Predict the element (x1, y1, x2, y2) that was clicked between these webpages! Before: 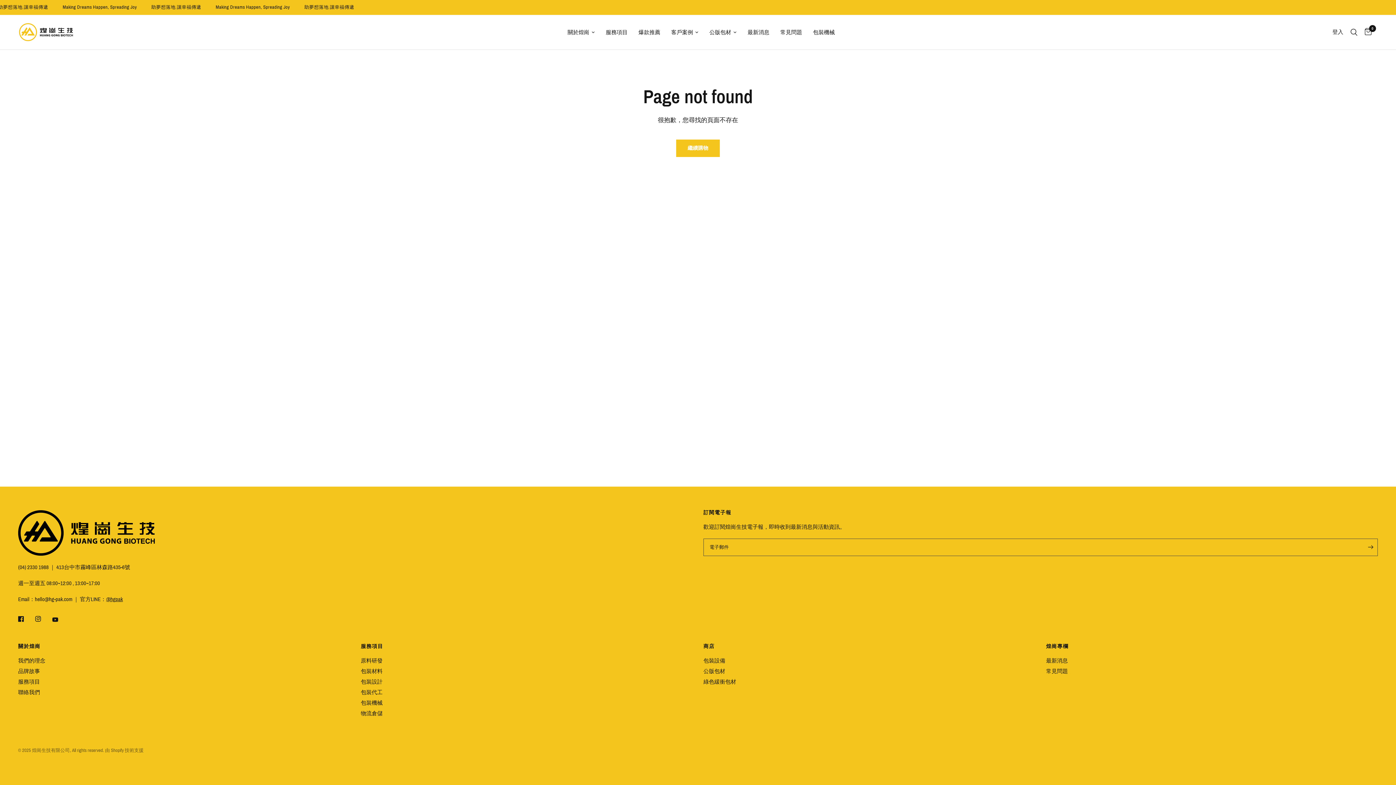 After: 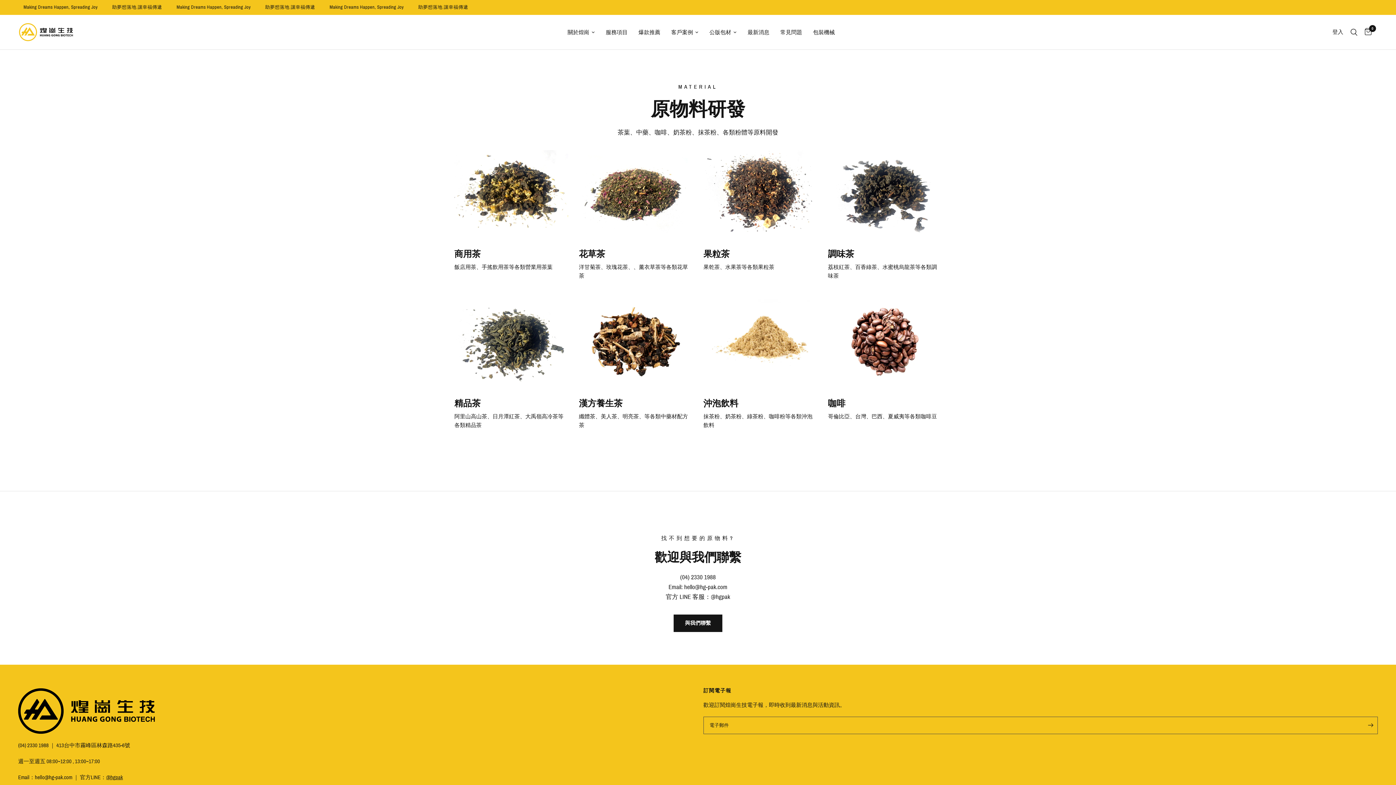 Action: bbox: (360, 658, 382, 664) label: 原料研發